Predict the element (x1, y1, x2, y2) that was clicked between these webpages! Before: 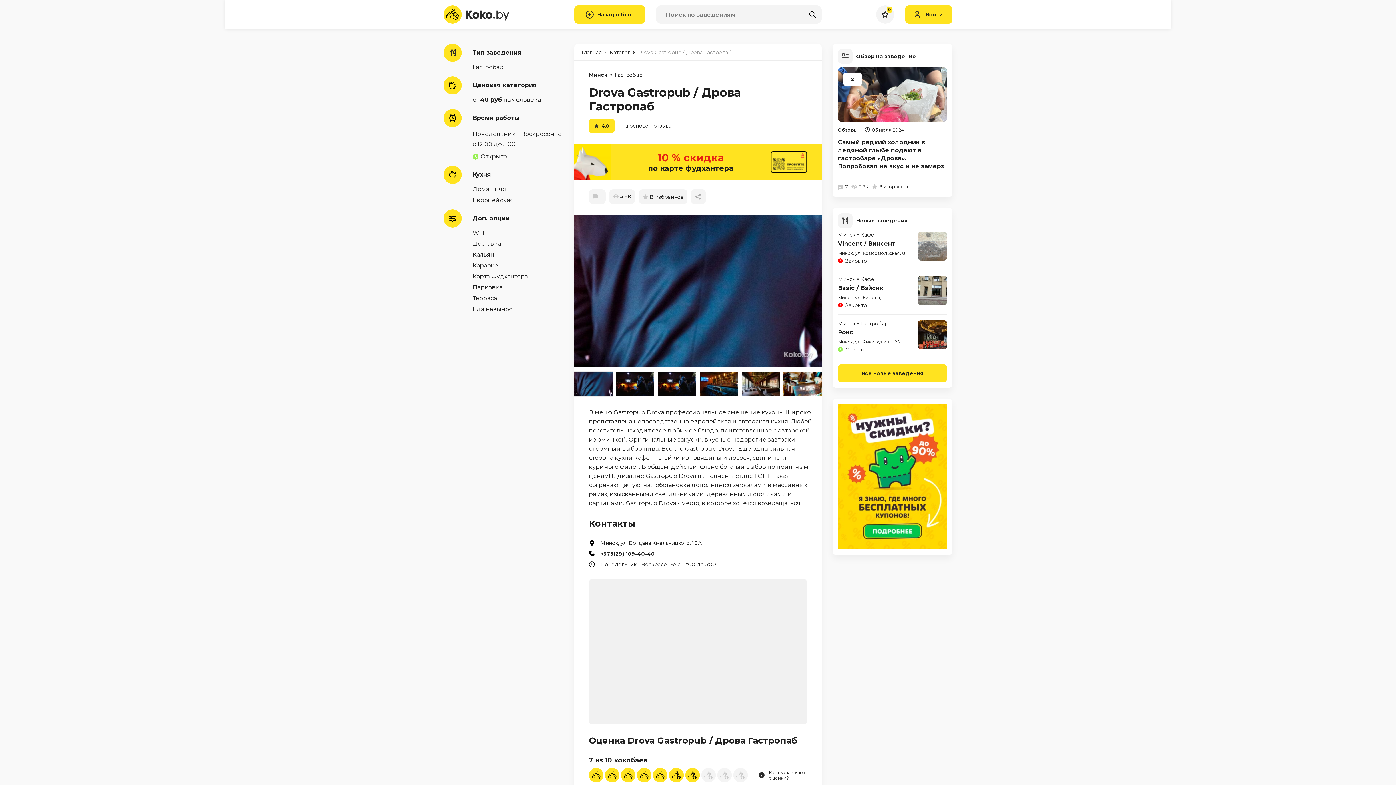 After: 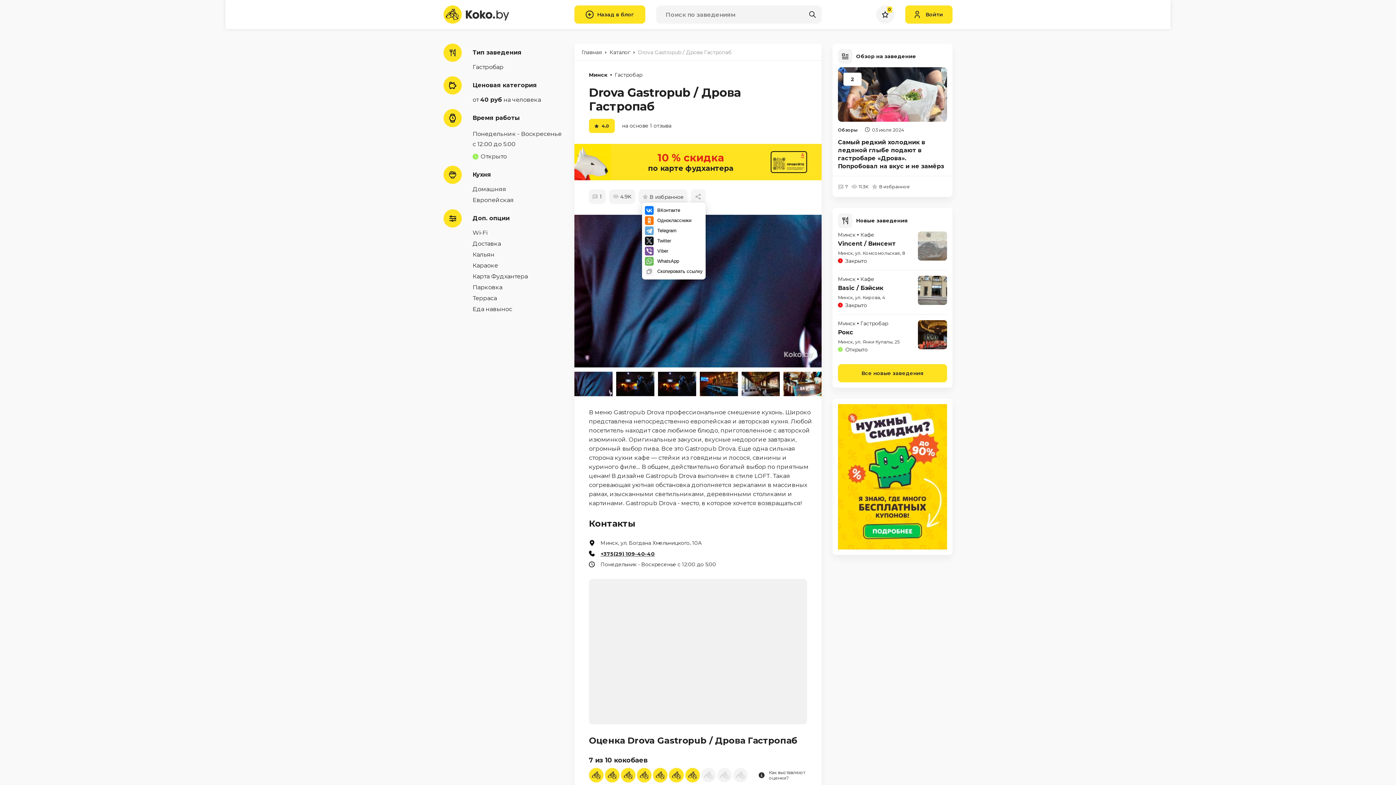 Action: bbox: (691, 189, 705, 204)